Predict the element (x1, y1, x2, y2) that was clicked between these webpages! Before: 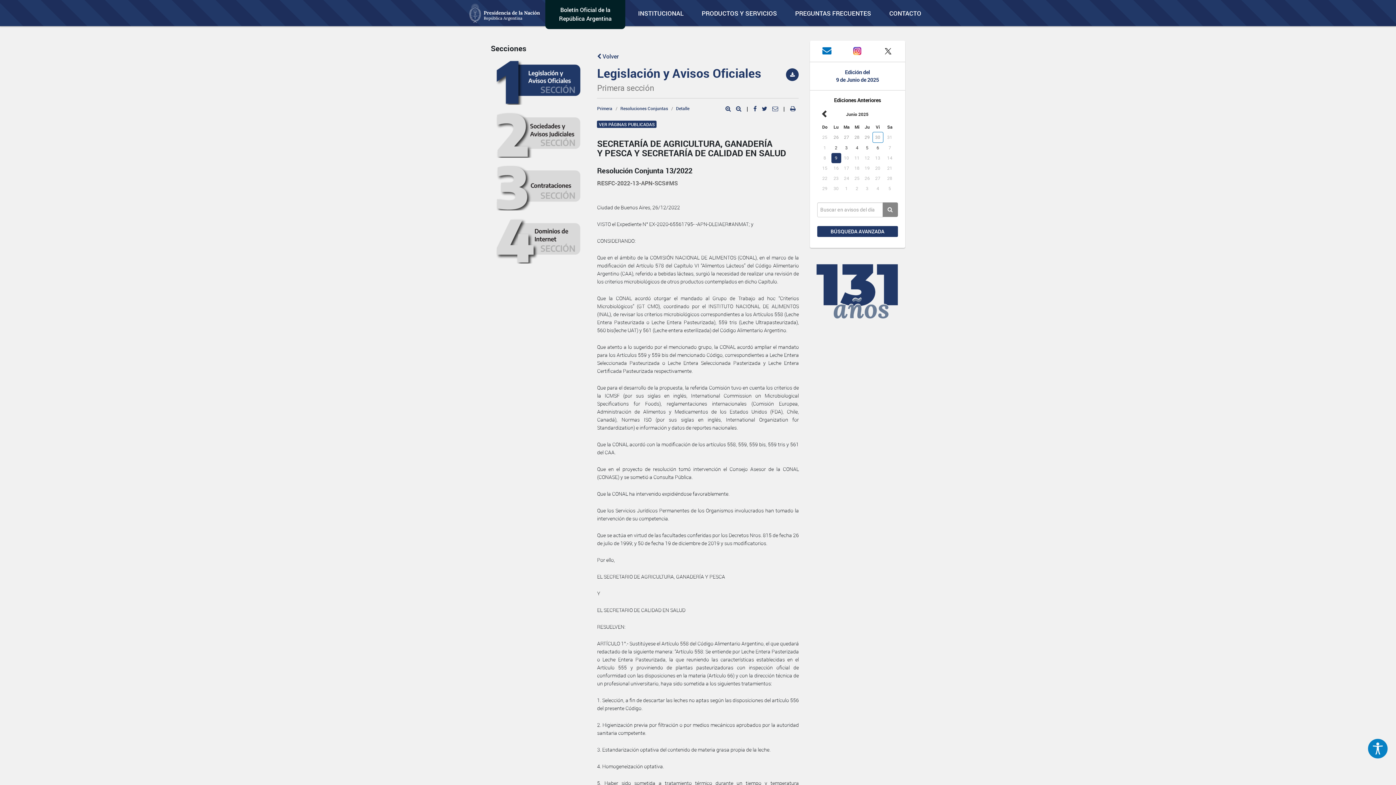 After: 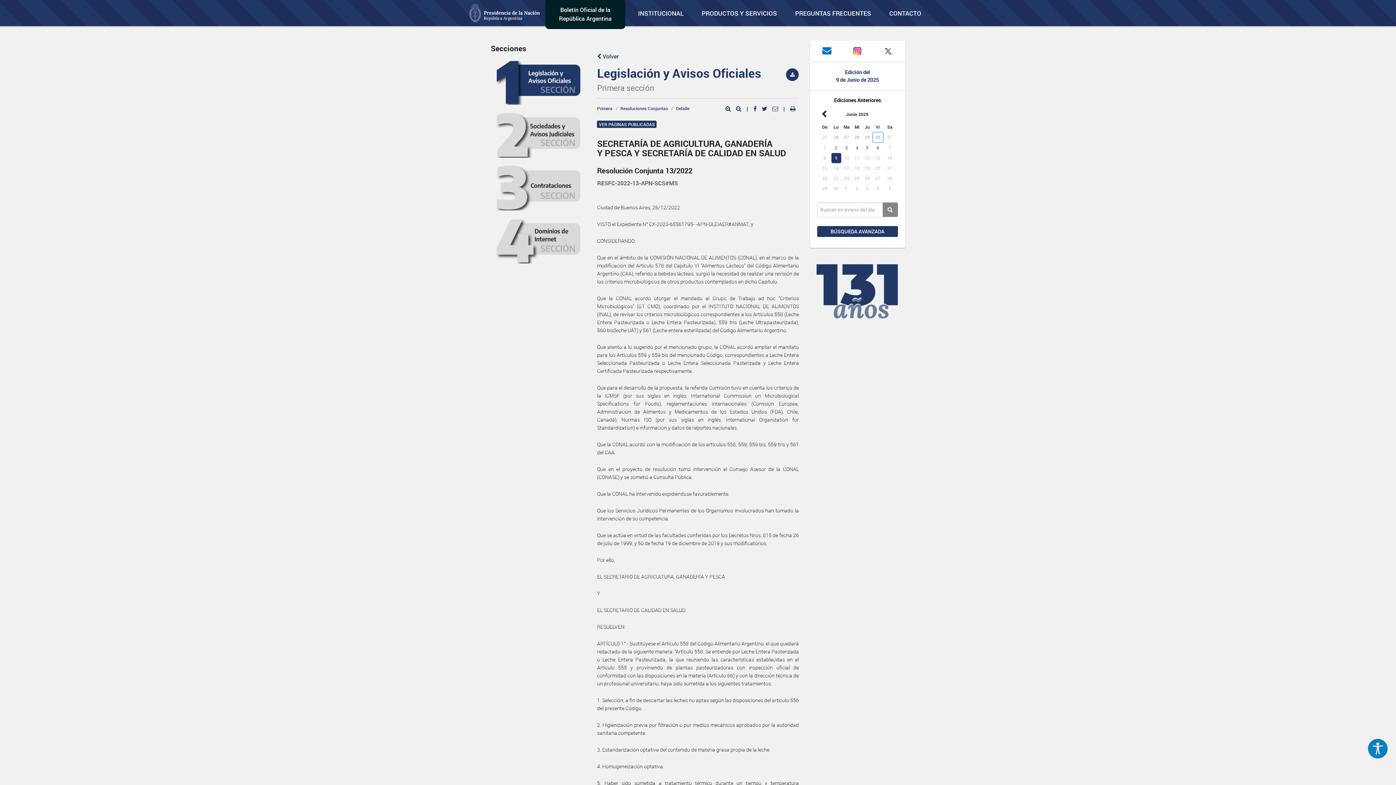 Action: bbox: (676, 105, 689, 111) label: Detalle